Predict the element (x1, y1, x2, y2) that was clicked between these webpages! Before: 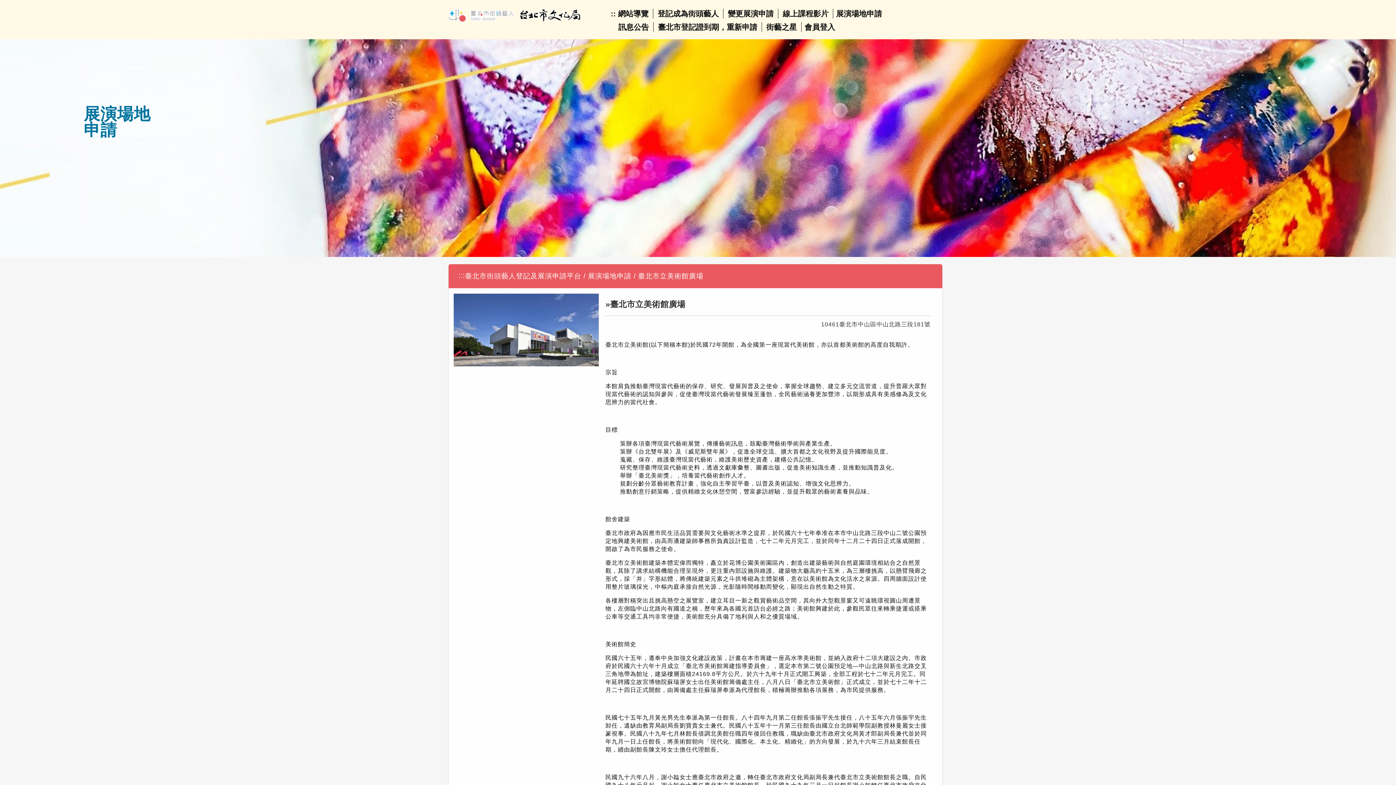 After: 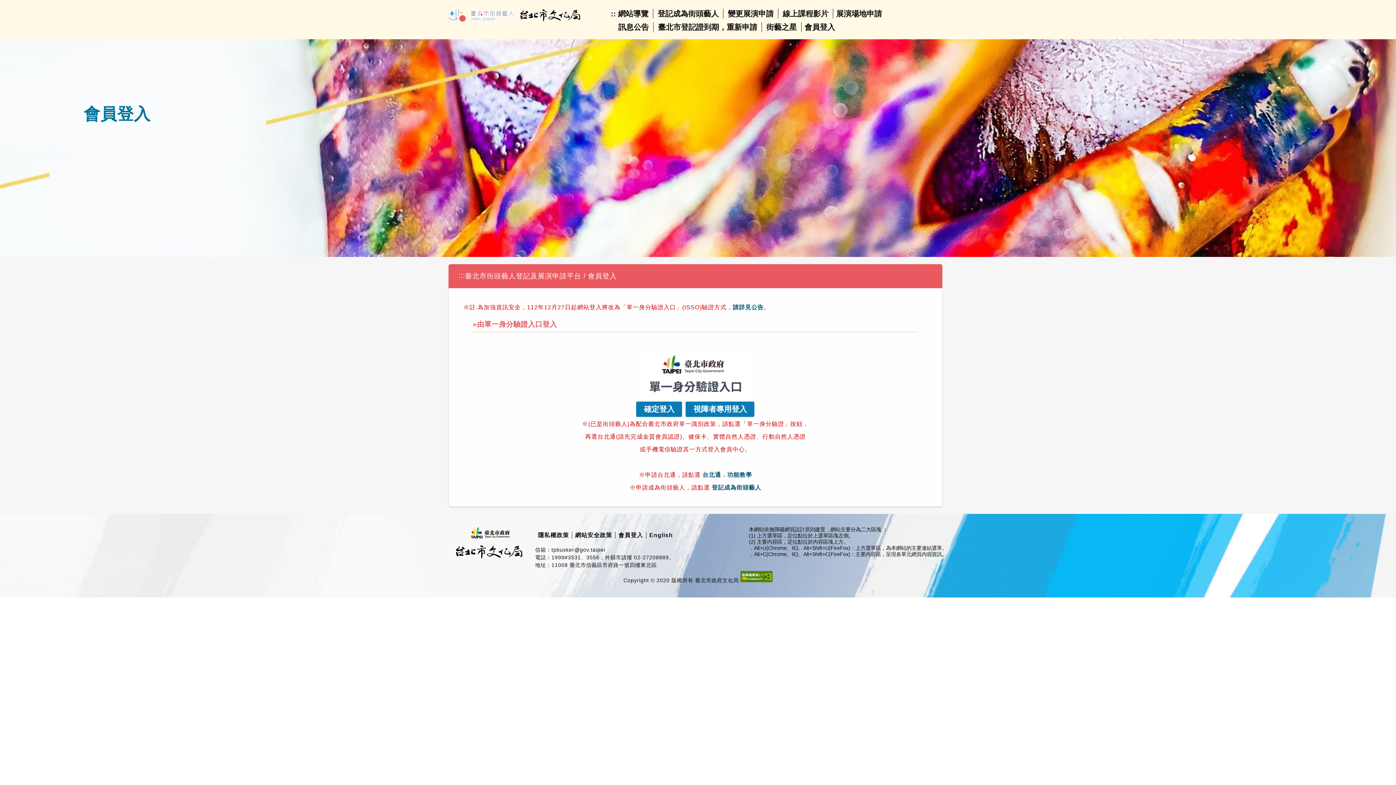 Action: bbox: (804, 22, 835, 31) label: 會員登入